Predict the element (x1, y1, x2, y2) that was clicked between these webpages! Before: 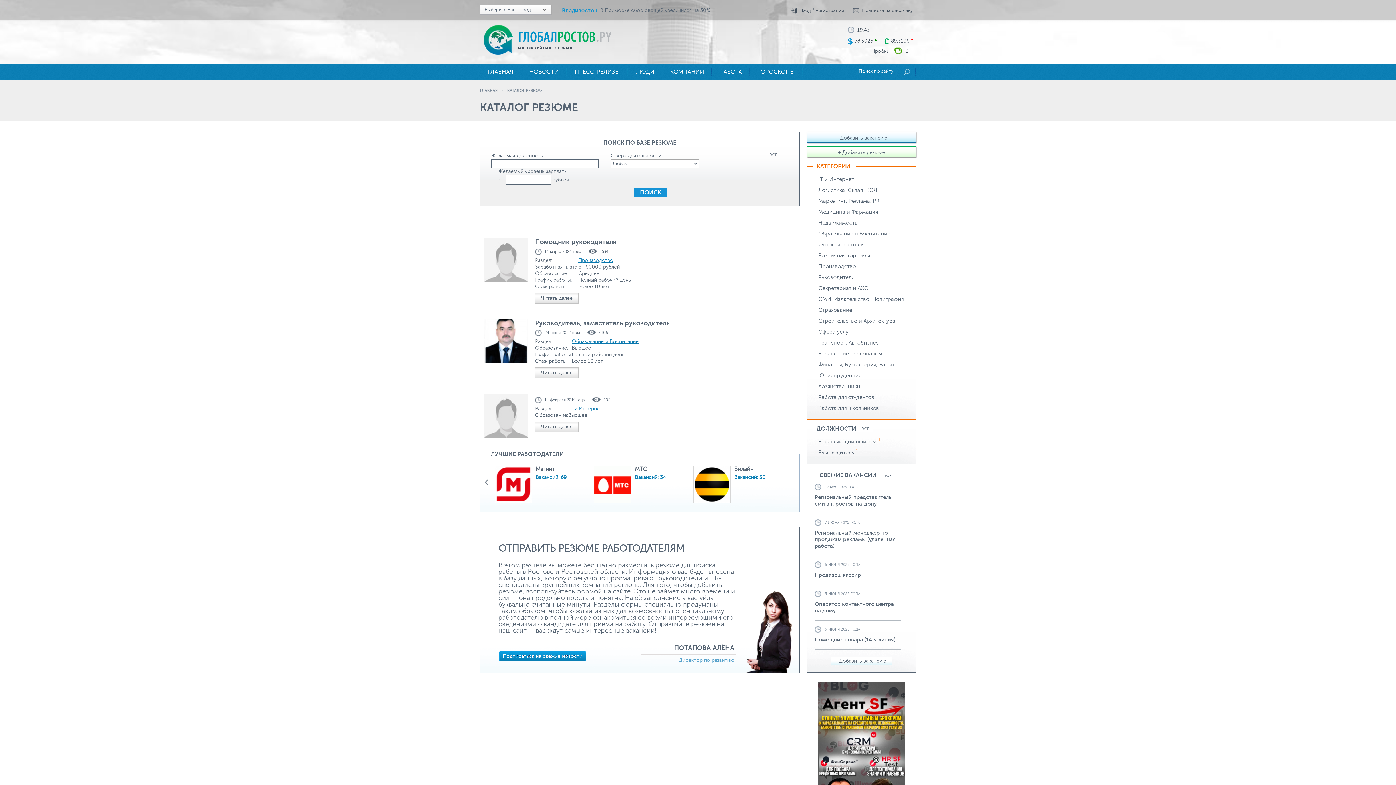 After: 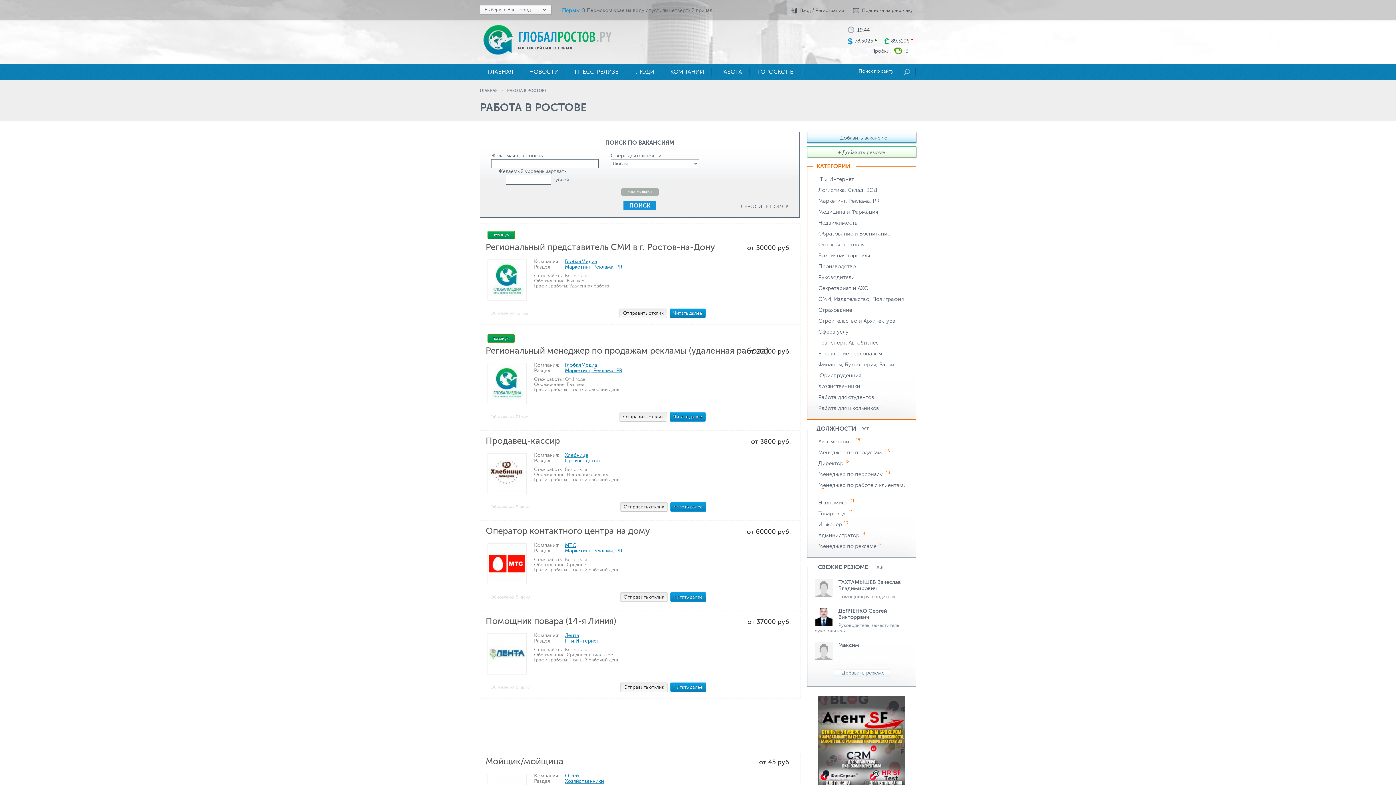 Action: label: ВСЕ bbox: (884, 473, 891, 478)